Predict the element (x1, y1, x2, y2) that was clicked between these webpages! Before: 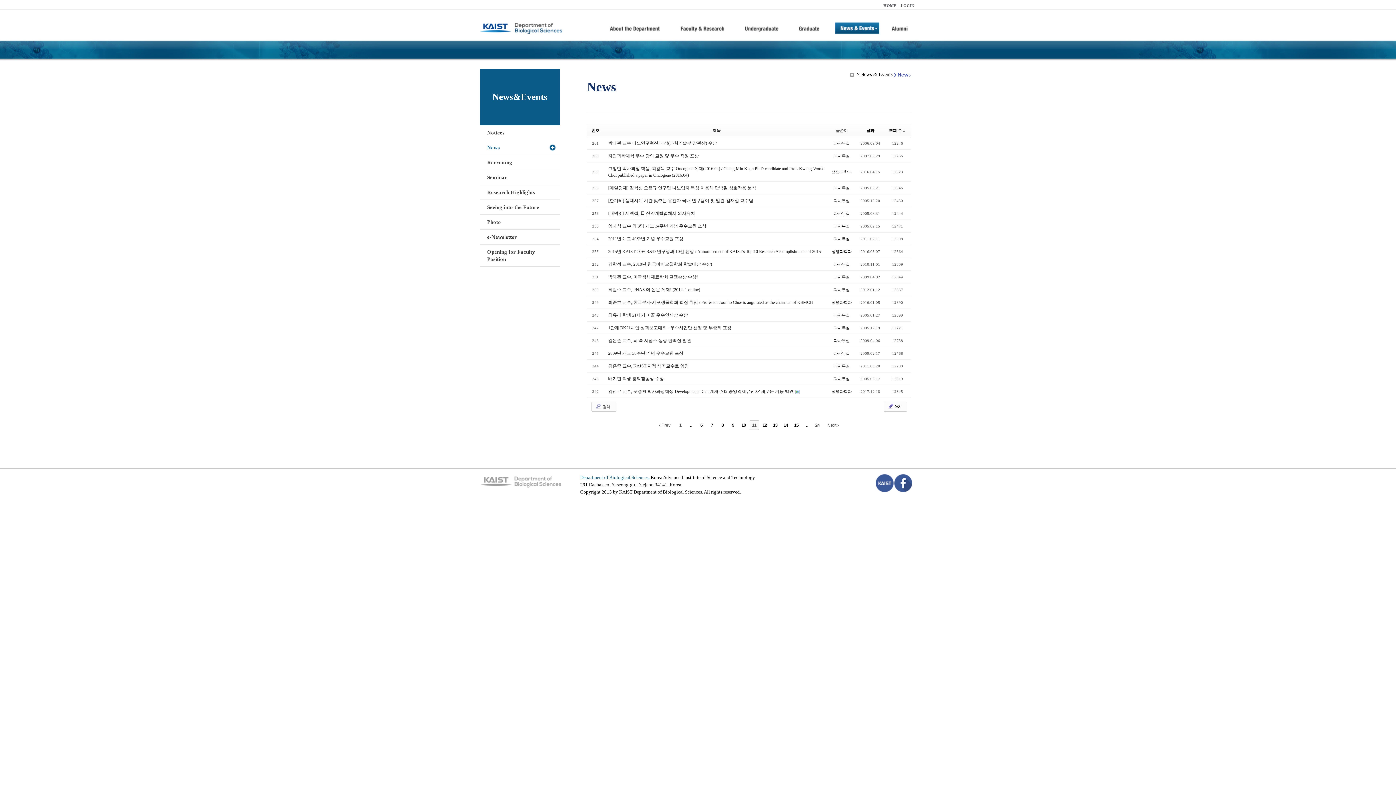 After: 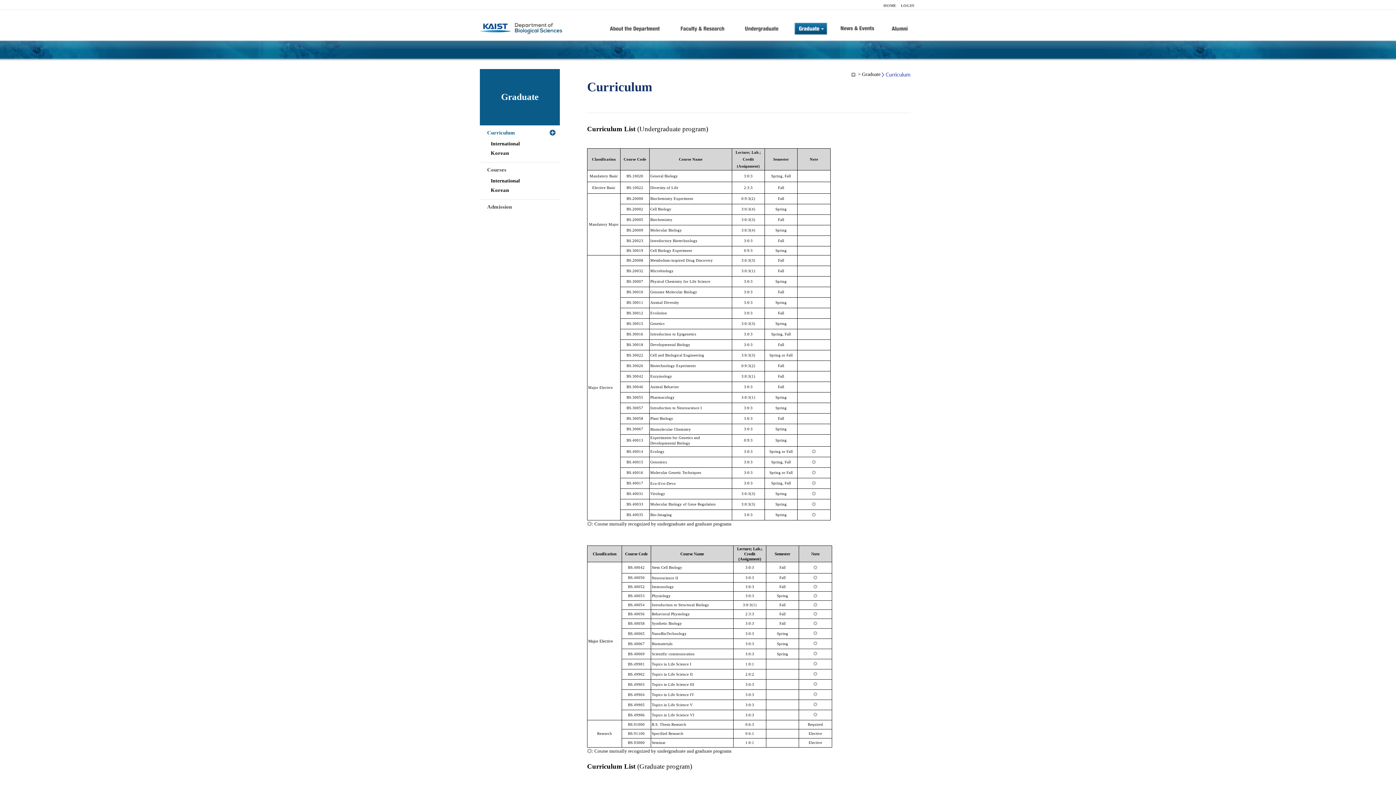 Action: bbox: (794, 21, 828, 46)